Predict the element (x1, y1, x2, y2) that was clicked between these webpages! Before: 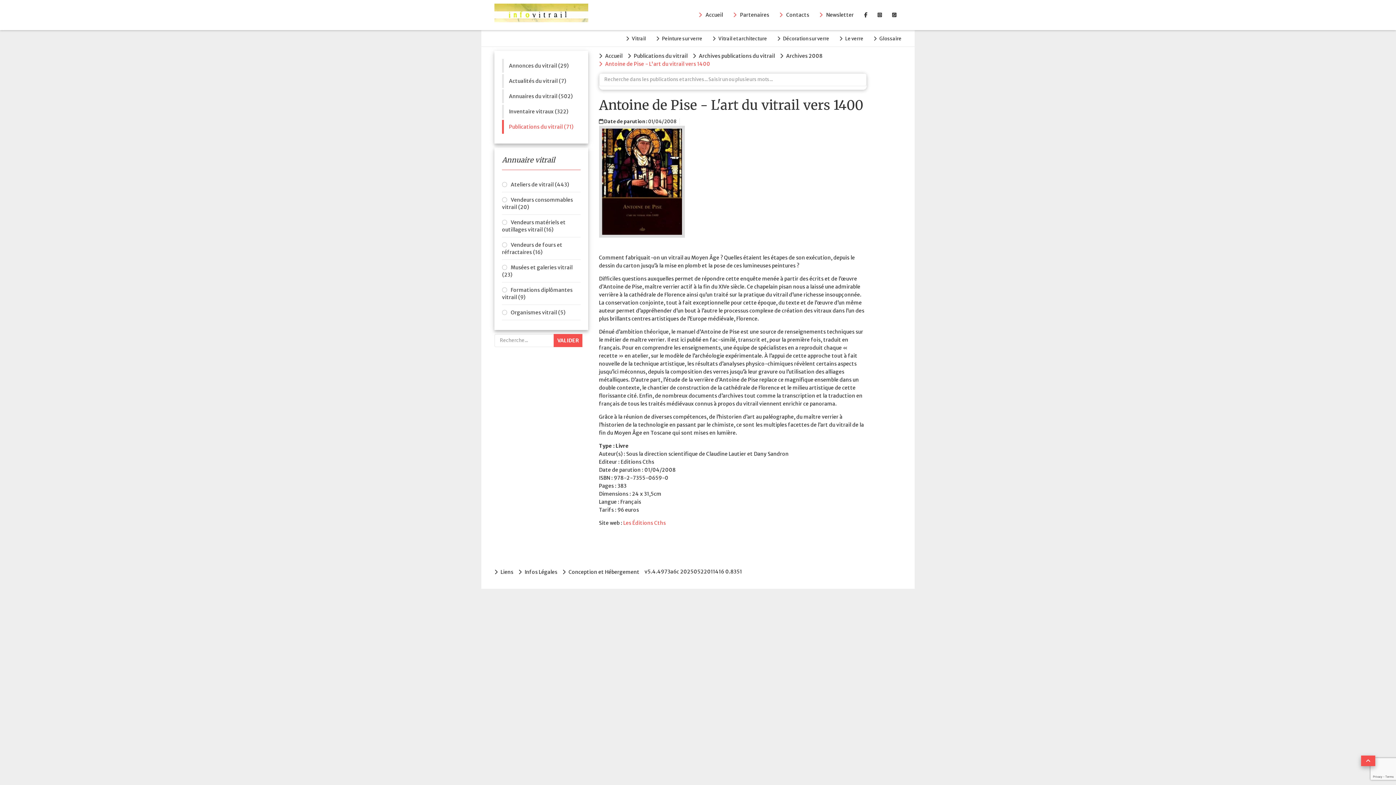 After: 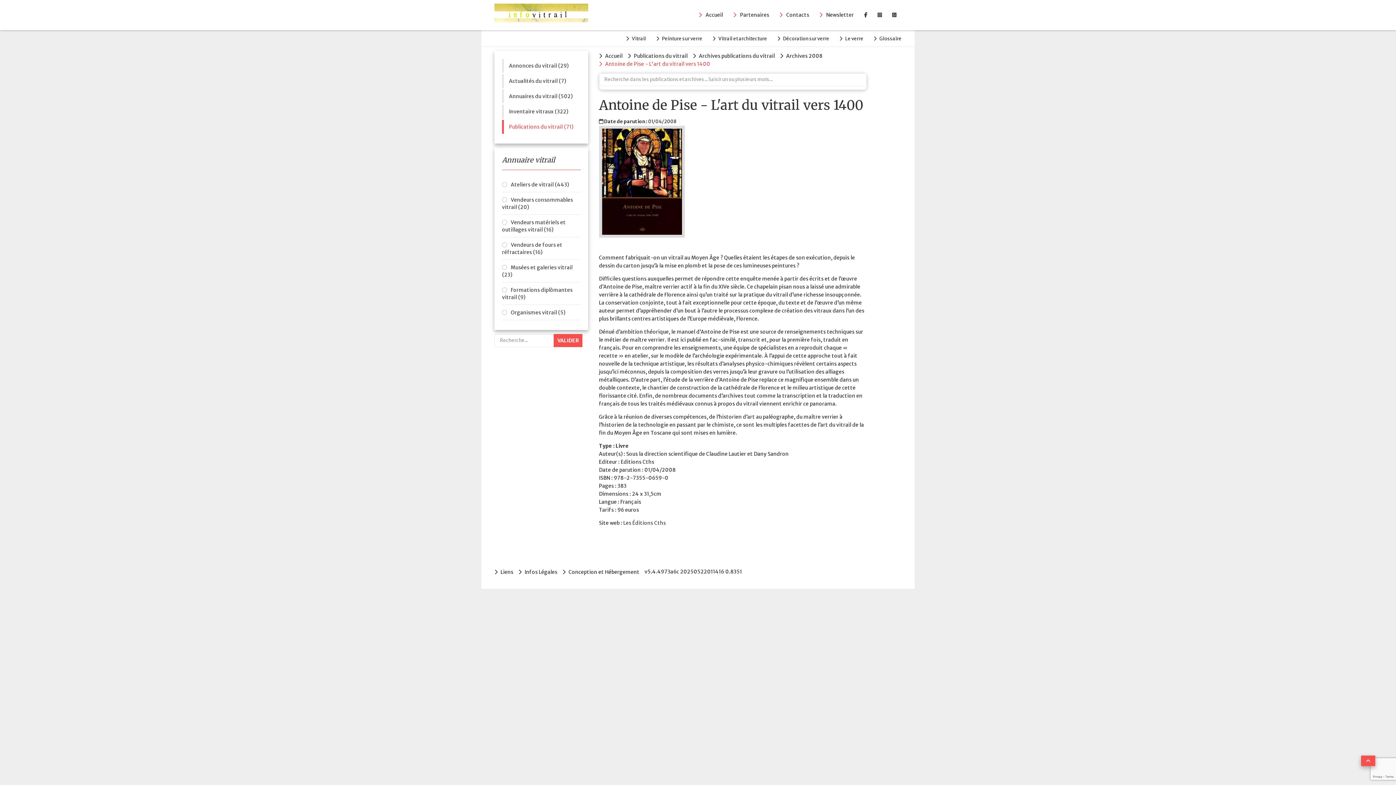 Action: label: Les Éditions Cths bbox: (623, 520, 666, 526)